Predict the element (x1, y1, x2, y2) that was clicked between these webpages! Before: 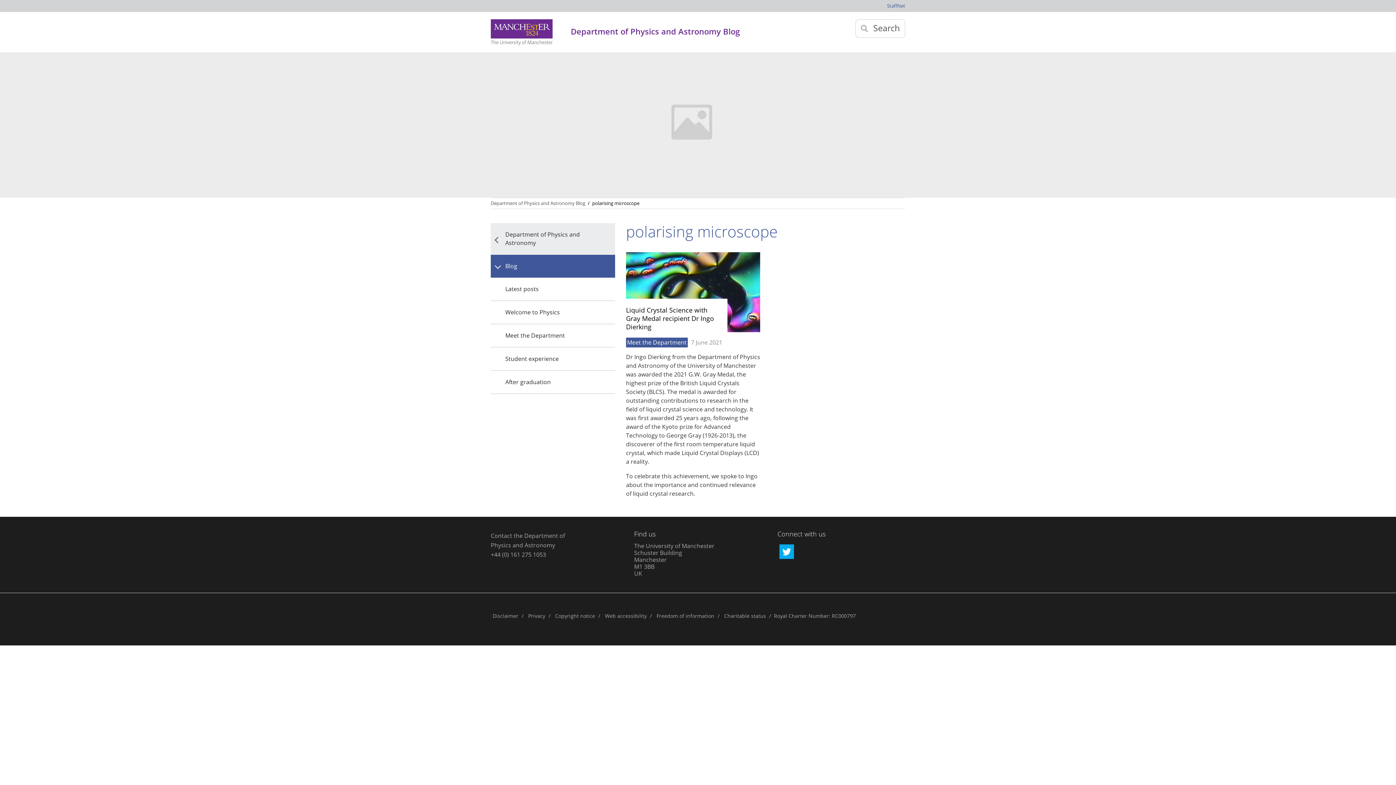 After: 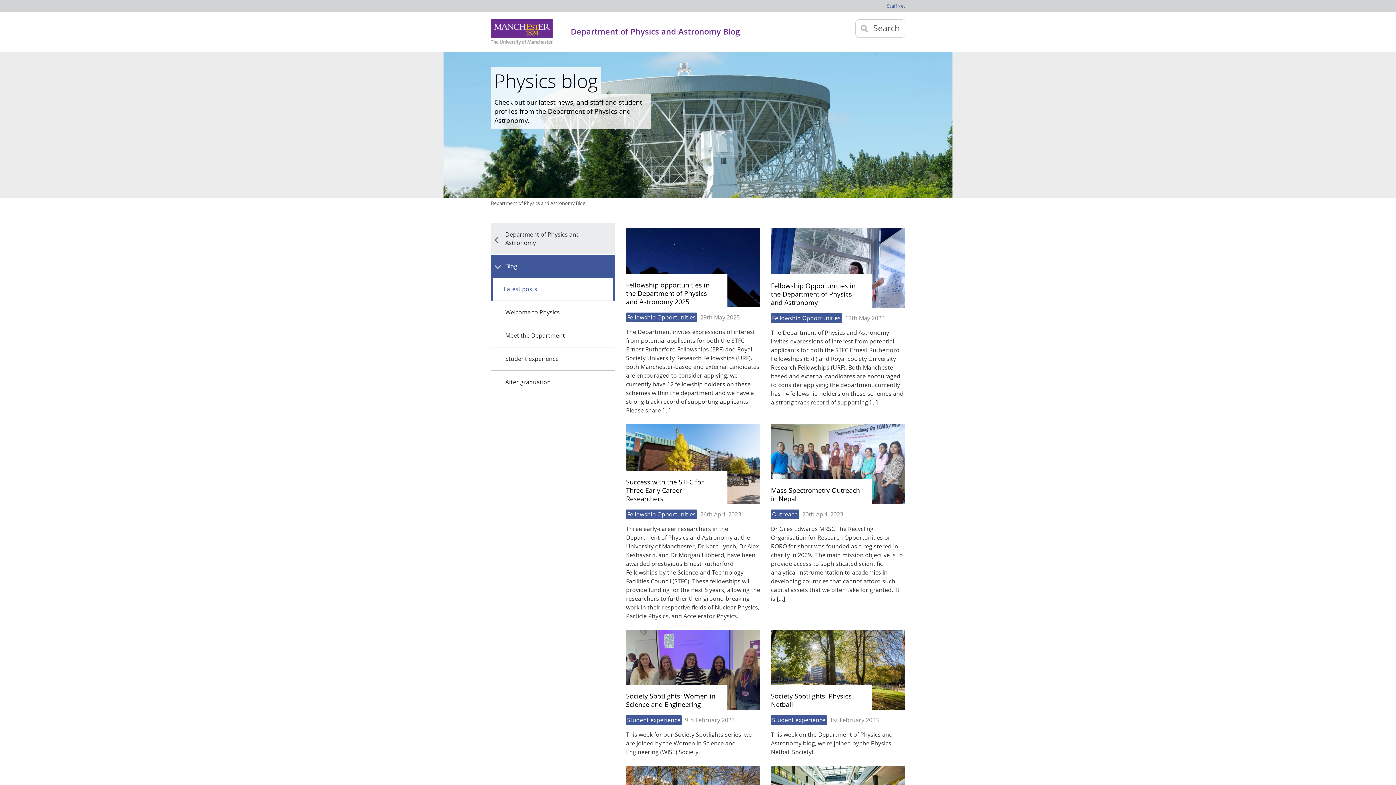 Action: label: Latest posts bbox: (490, 277, 615, 300)